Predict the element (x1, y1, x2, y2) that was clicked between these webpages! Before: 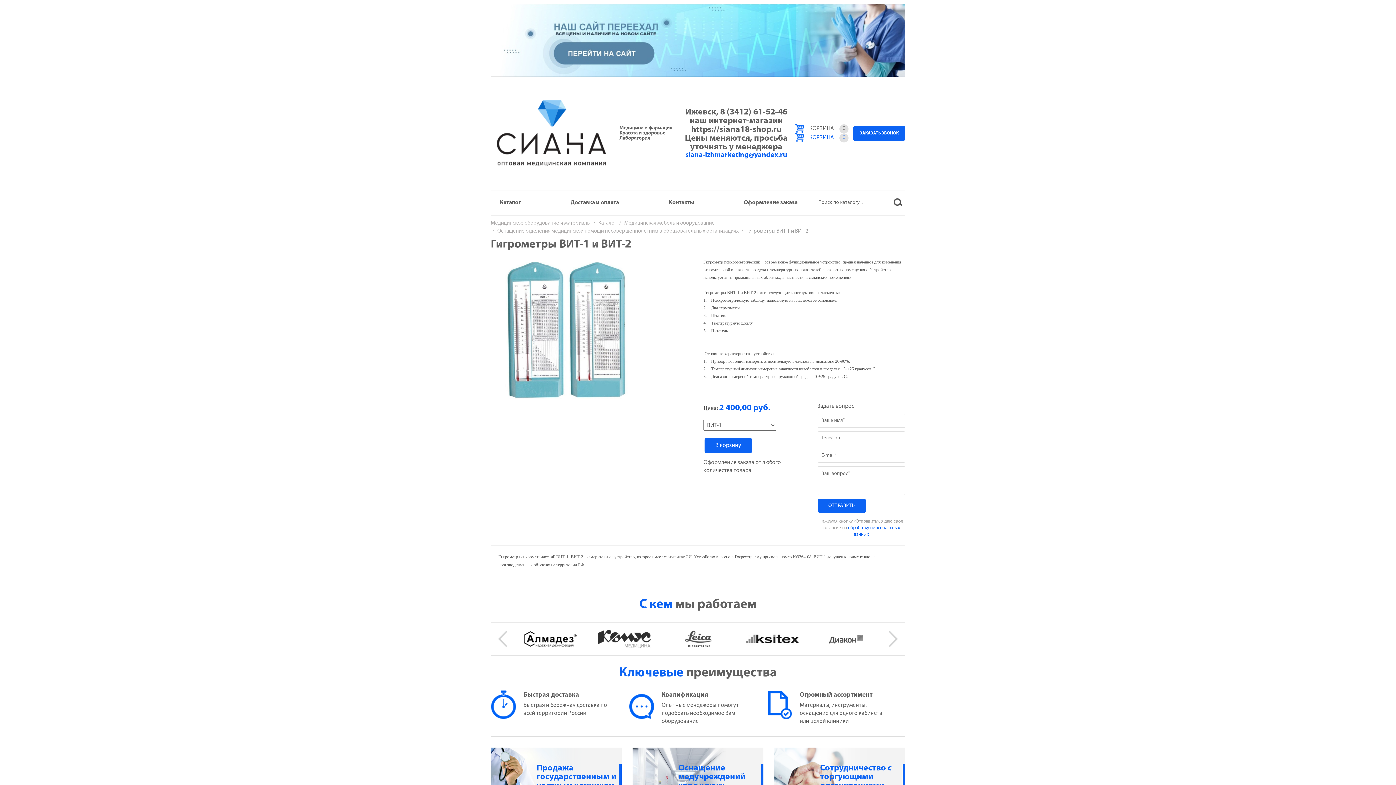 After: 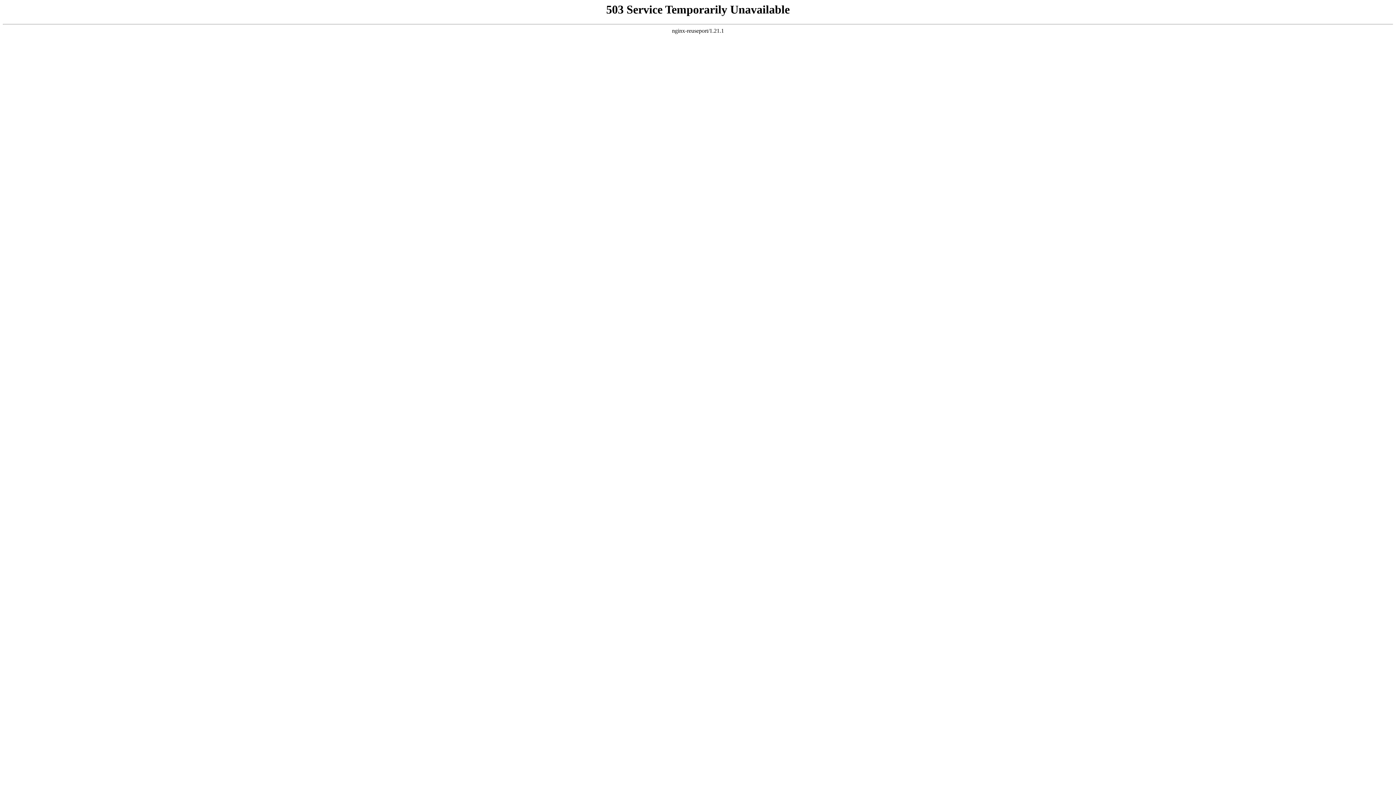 Action: bbox: (490, 35, 905, 41)